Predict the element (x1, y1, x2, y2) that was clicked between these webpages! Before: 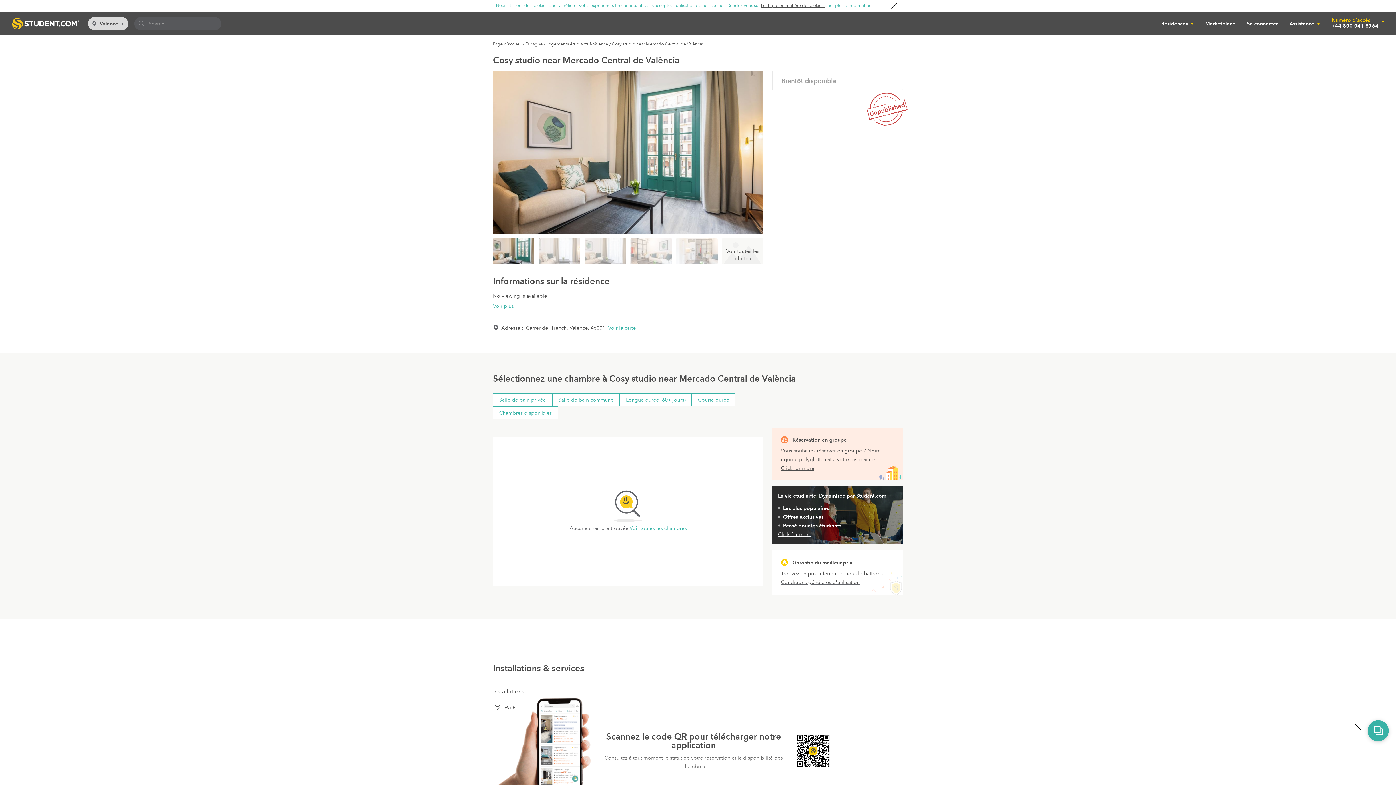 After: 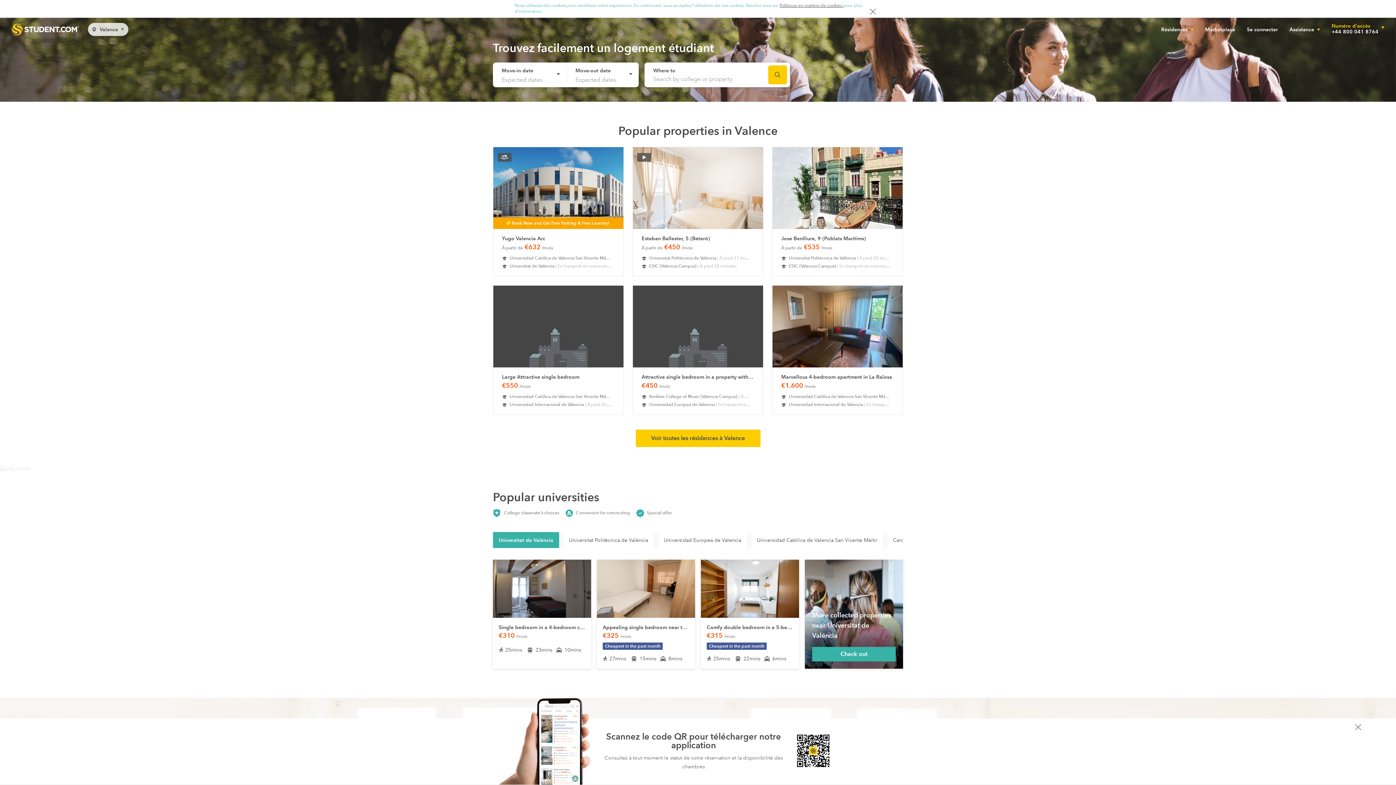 Action: bbox: (493, 41, 521, 46) label: Page d'accueil